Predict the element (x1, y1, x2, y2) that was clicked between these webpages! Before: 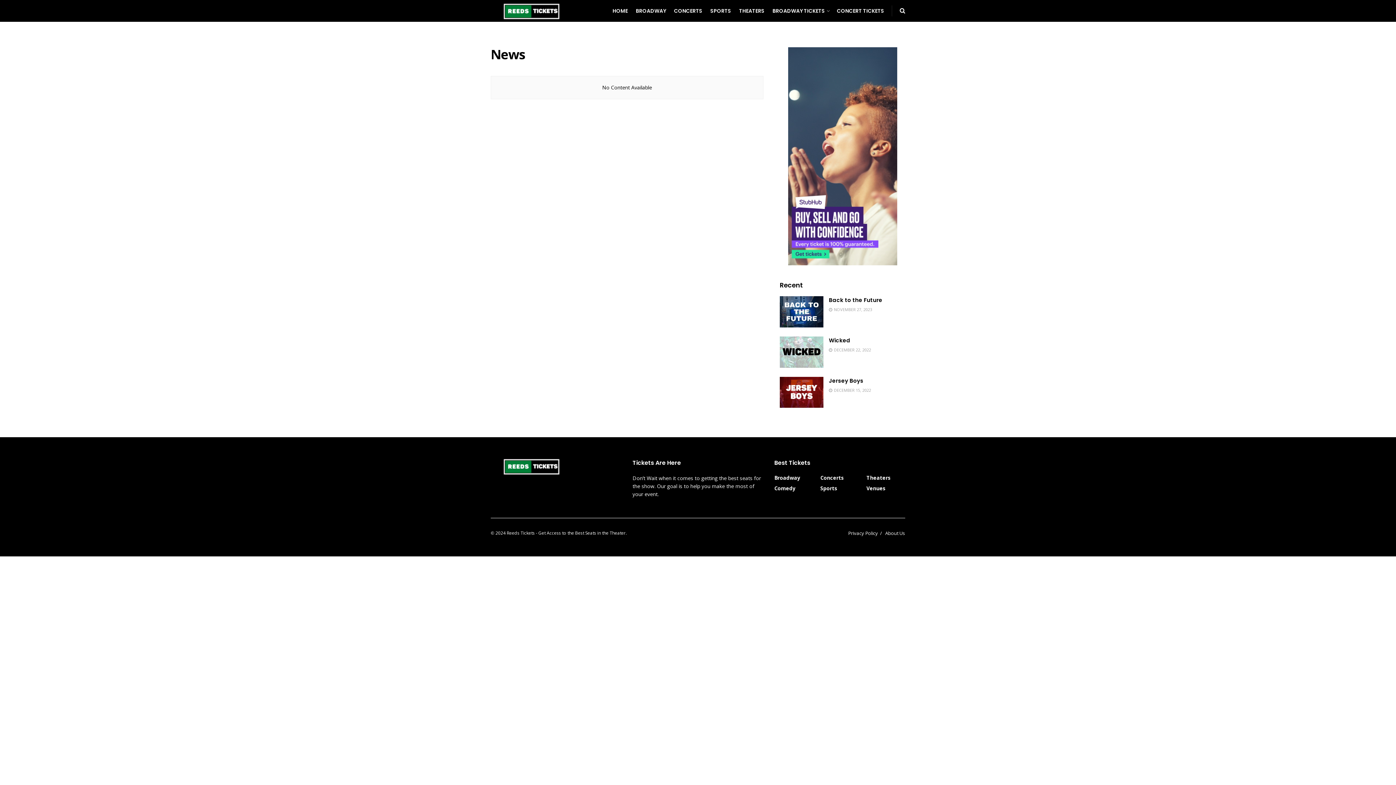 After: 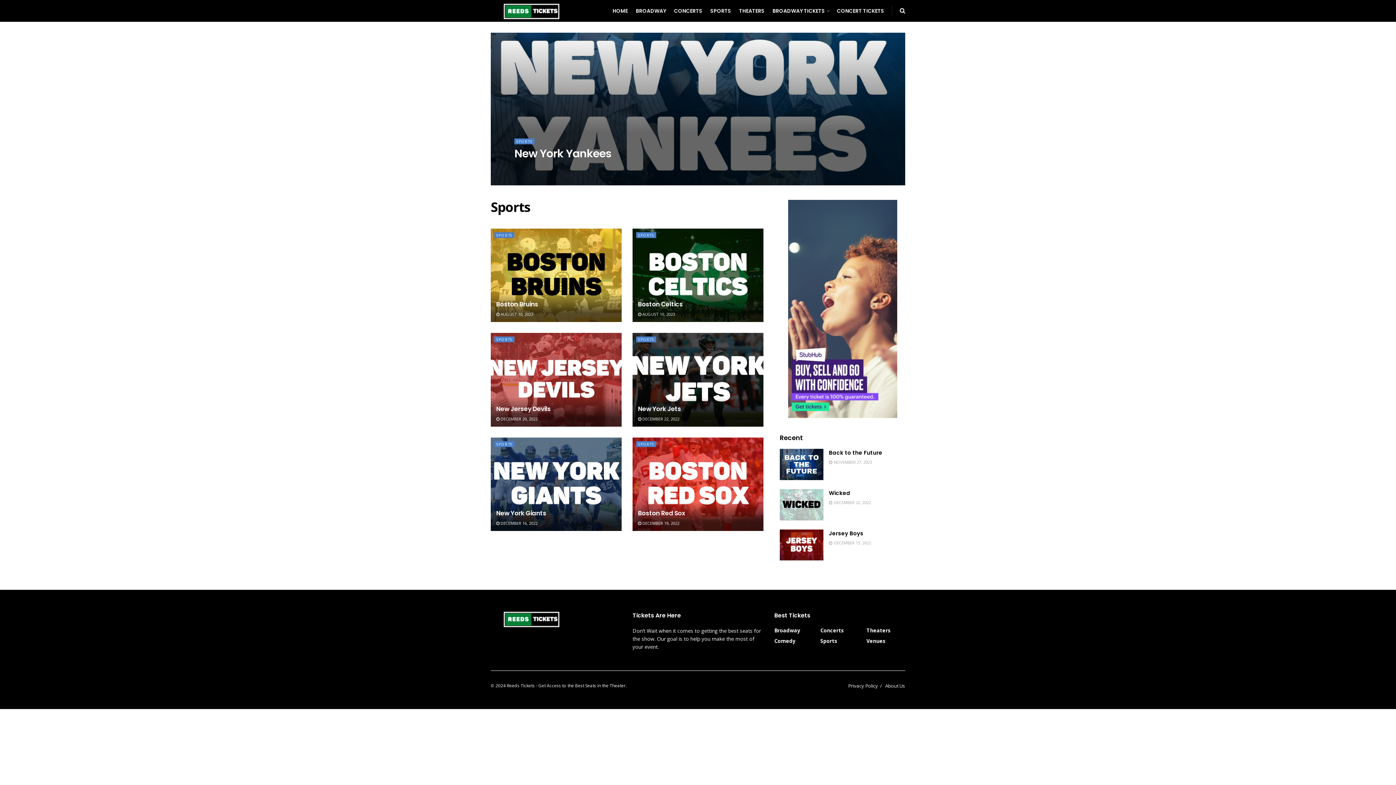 Action: label: Sports bbox: (820, 485, 837, 492)